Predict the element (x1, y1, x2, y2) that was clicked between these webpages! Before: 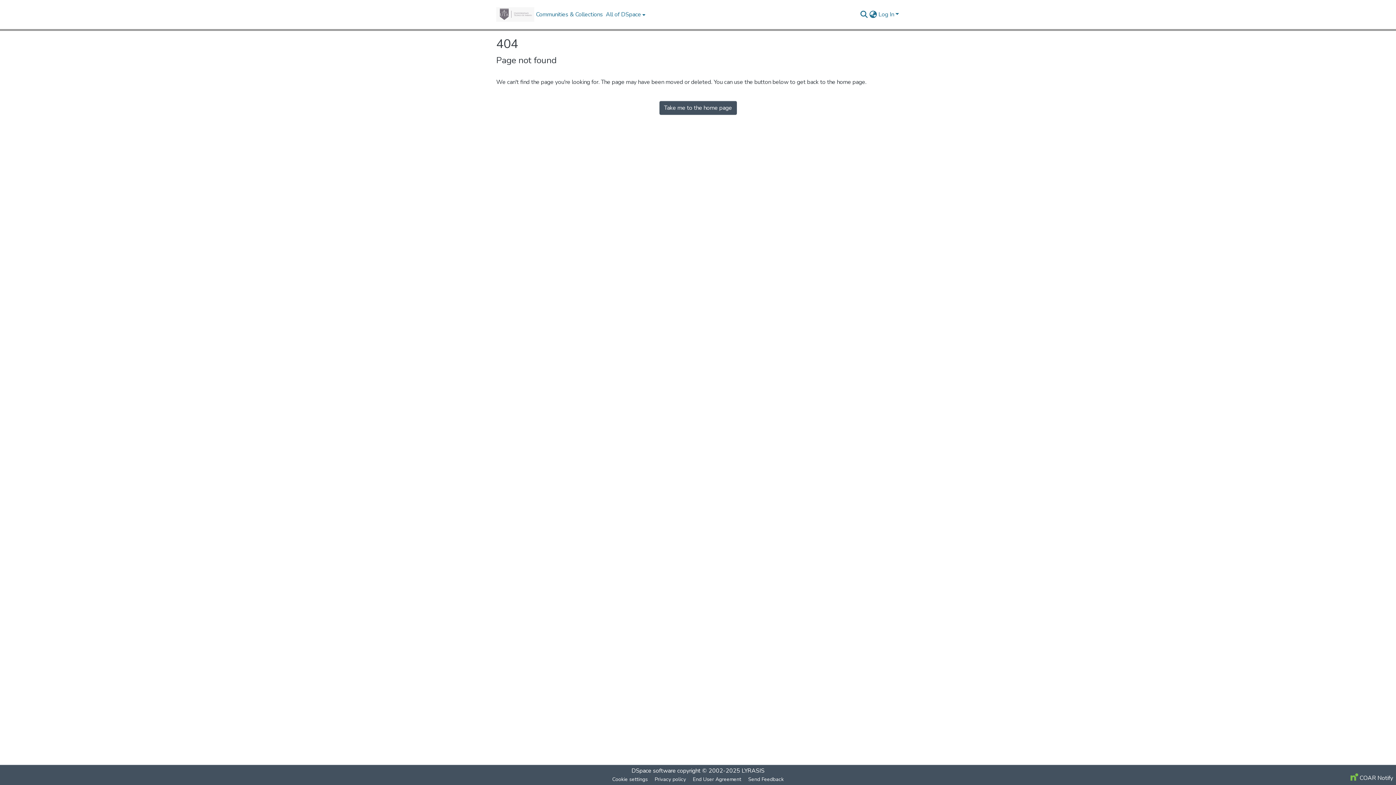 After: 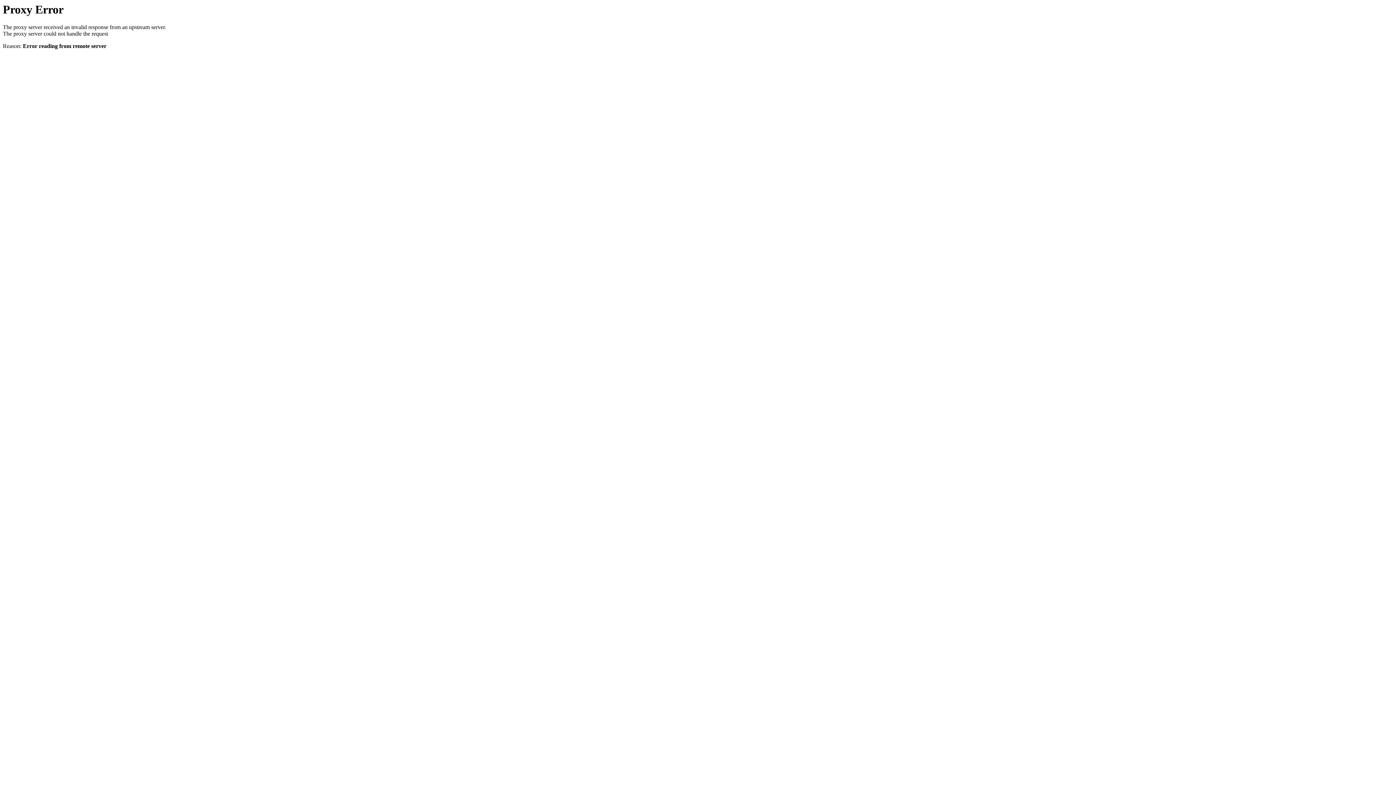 Action: bbox: (1348, 774, 1396, 782) label:  COAR Notify